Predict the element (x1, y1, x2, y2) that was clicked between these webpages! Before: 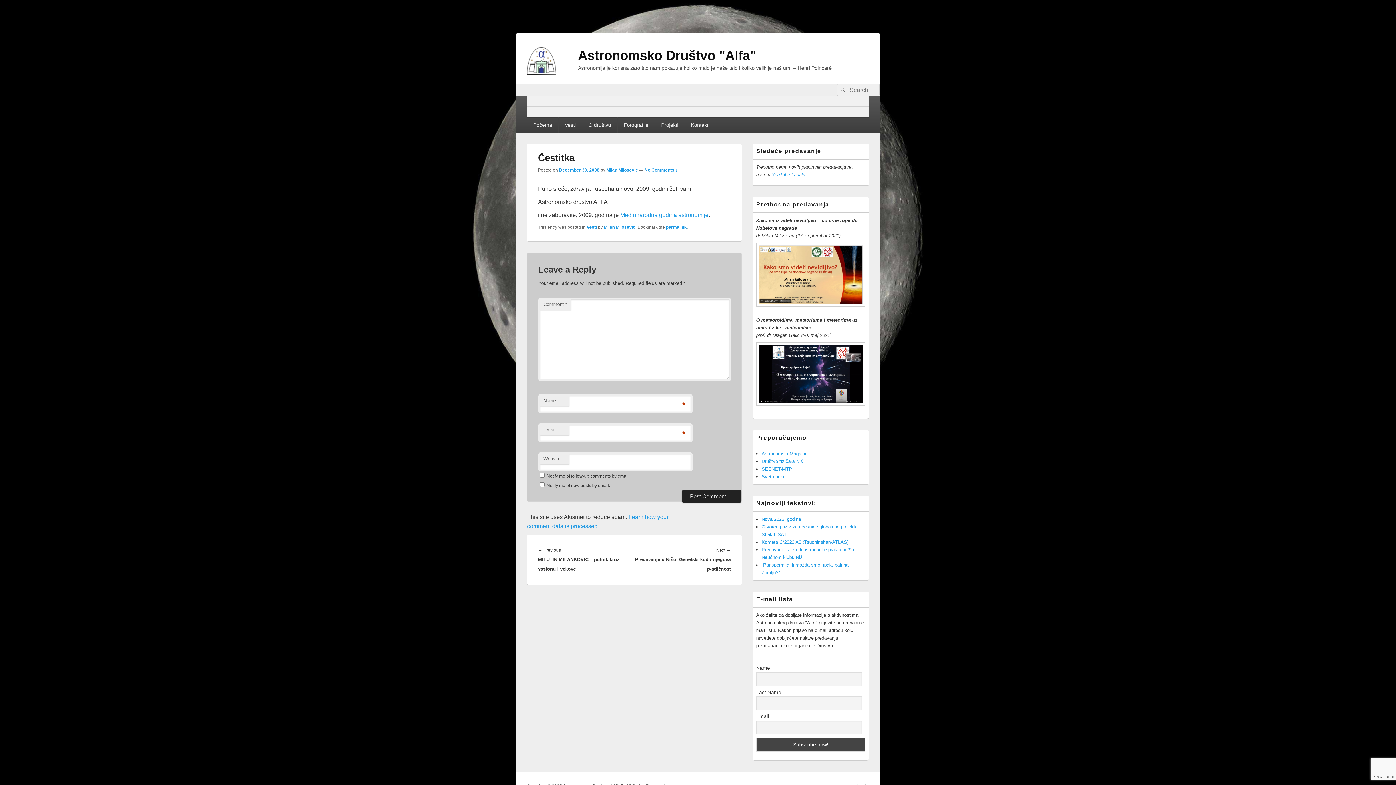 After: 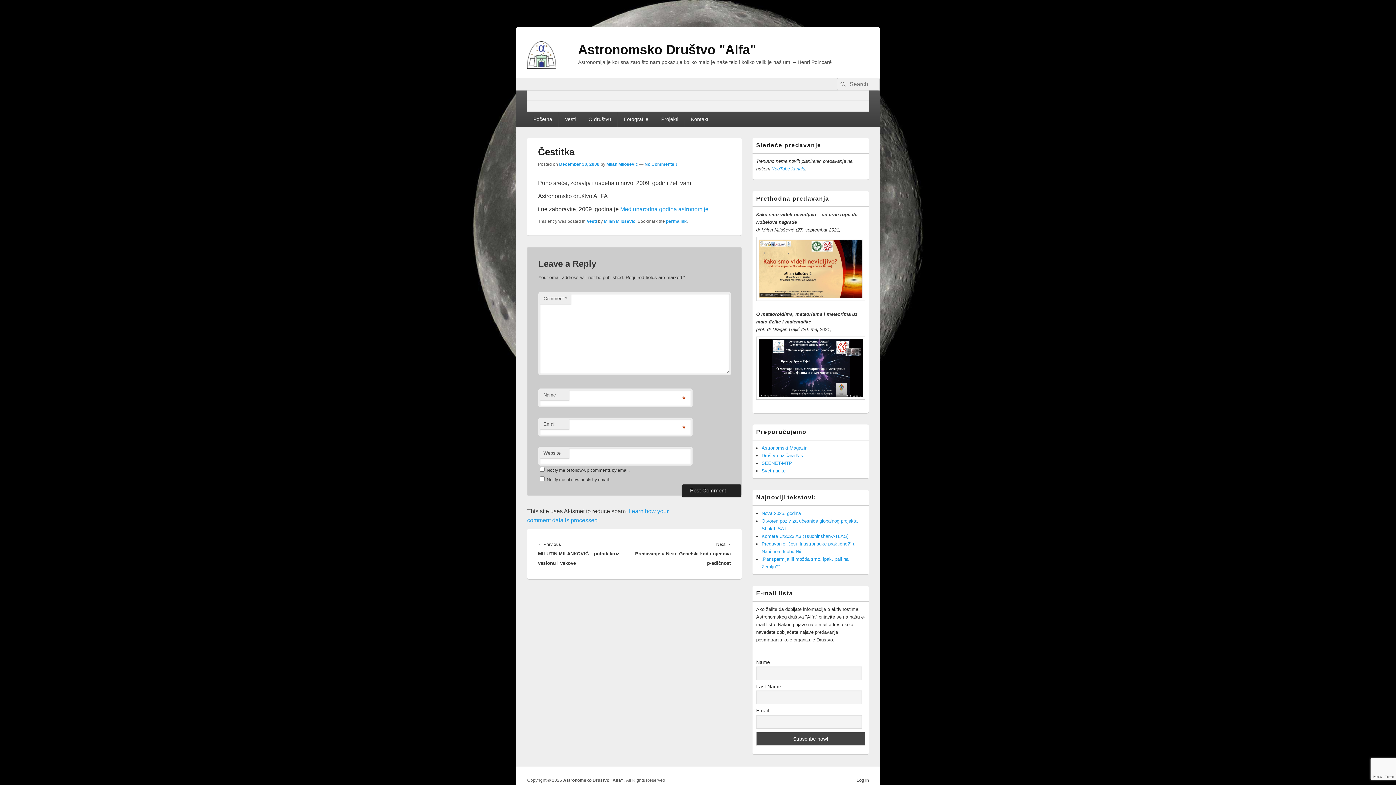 Action: bbox: (644, 167, 677, 172) label: No Comments ↓